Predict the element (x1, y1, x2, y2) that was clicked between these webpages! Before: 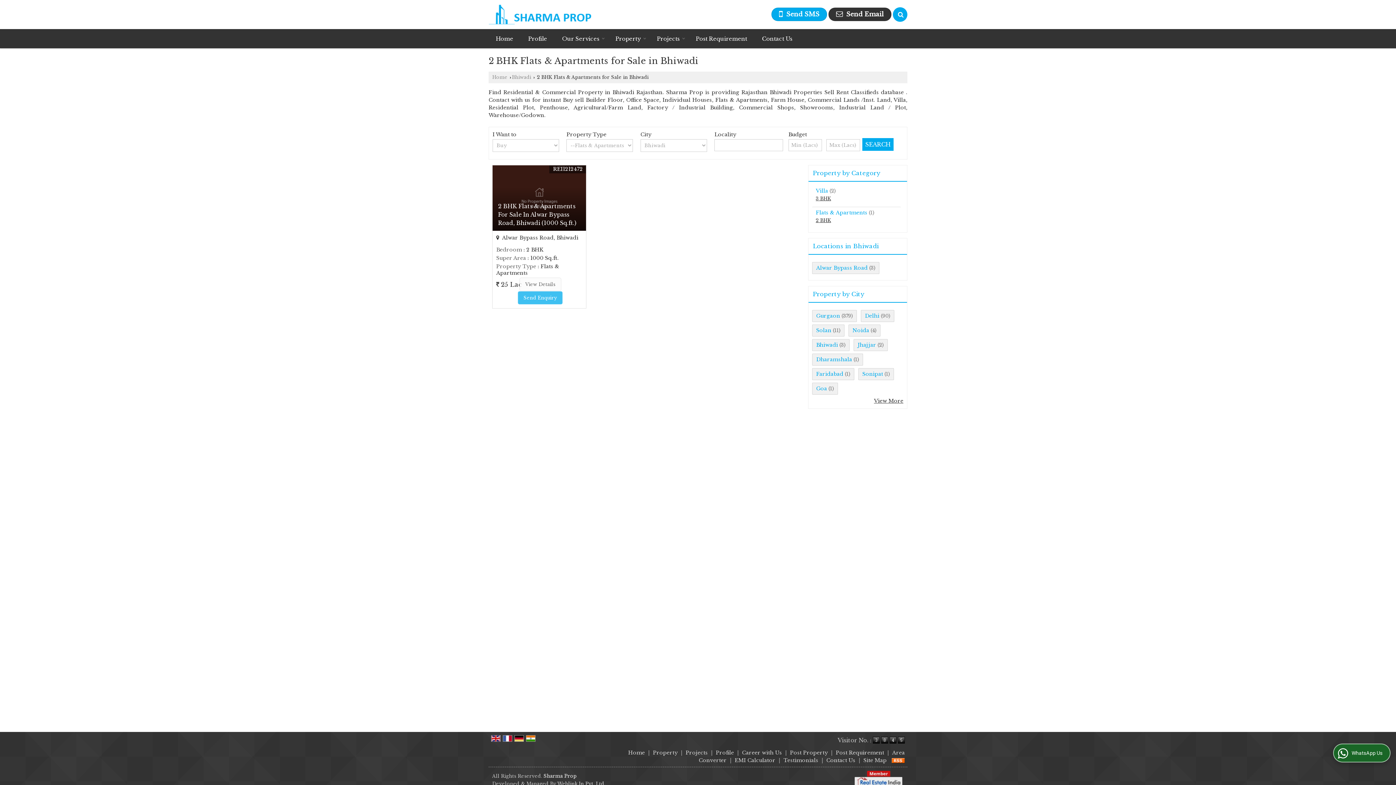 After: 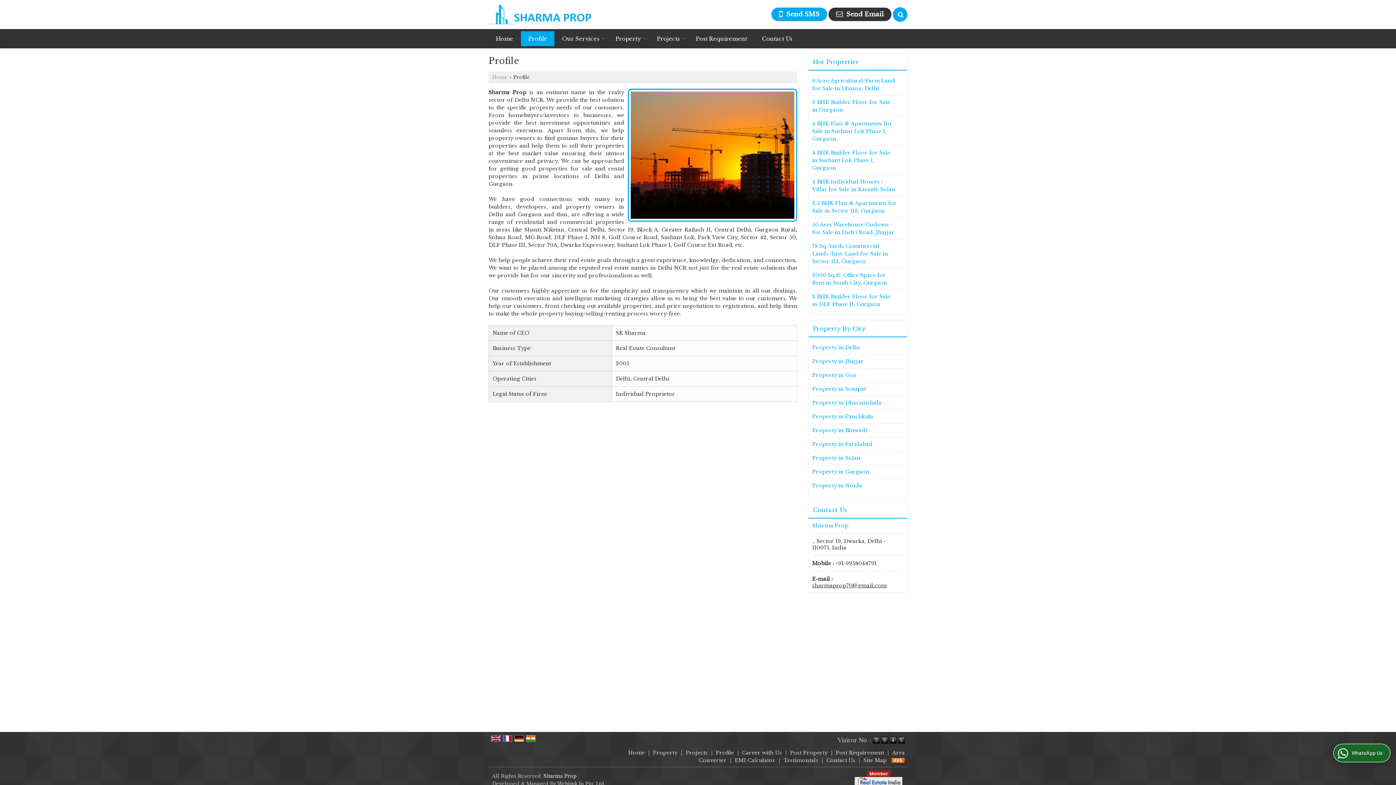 Action: bbox: (521, 31, 554, 46) label: Profile